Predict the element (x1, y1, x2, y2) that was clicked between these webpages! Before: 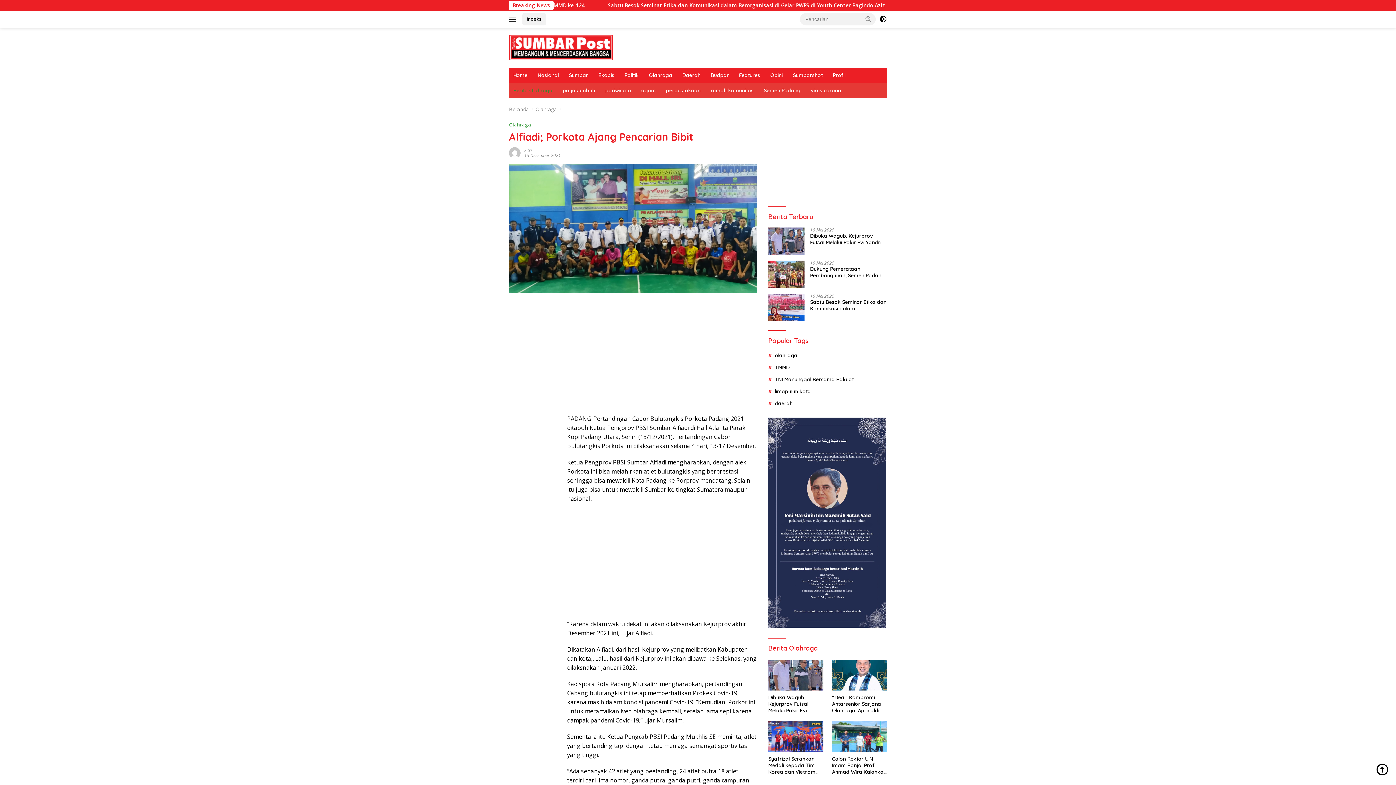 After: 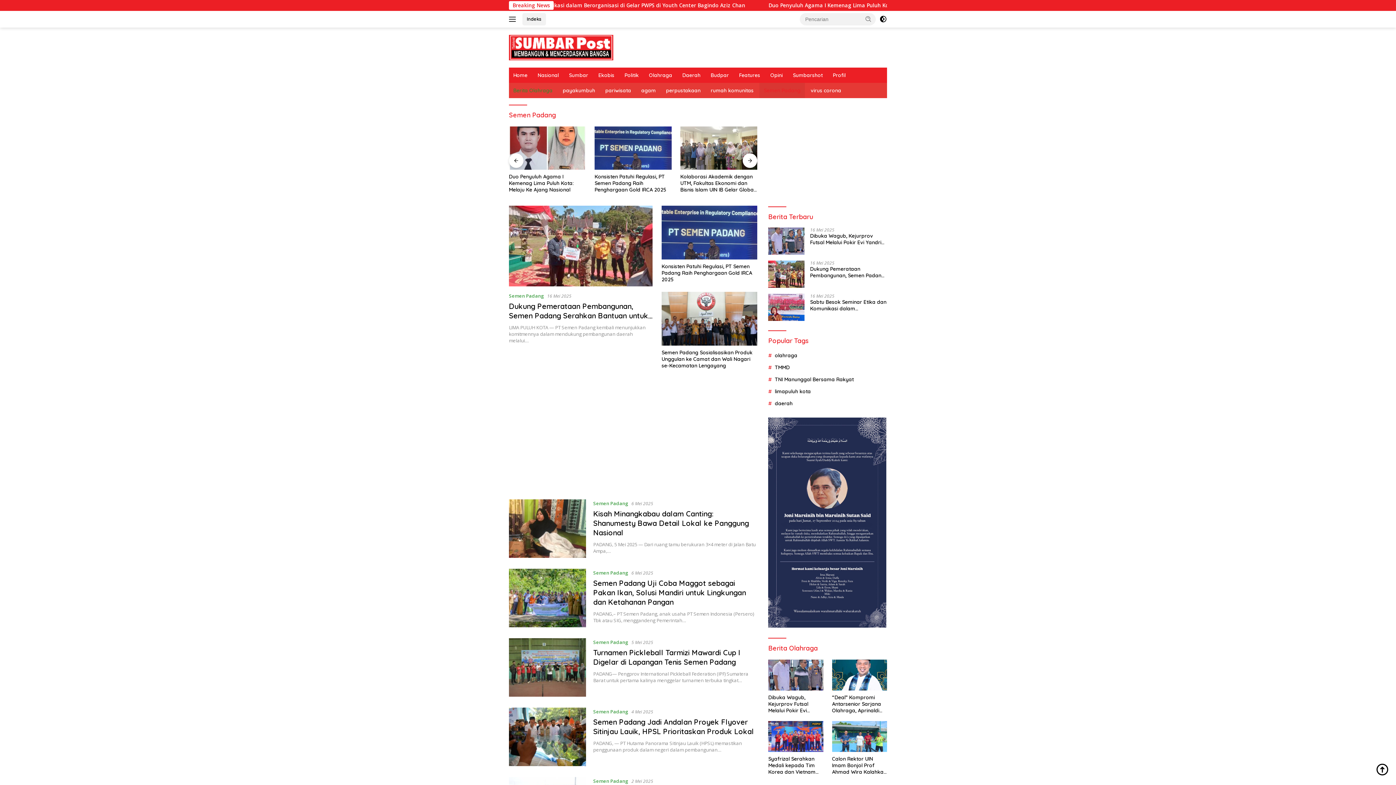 Action: label: Semen Padang bbox: (759, 82, 805, 98)